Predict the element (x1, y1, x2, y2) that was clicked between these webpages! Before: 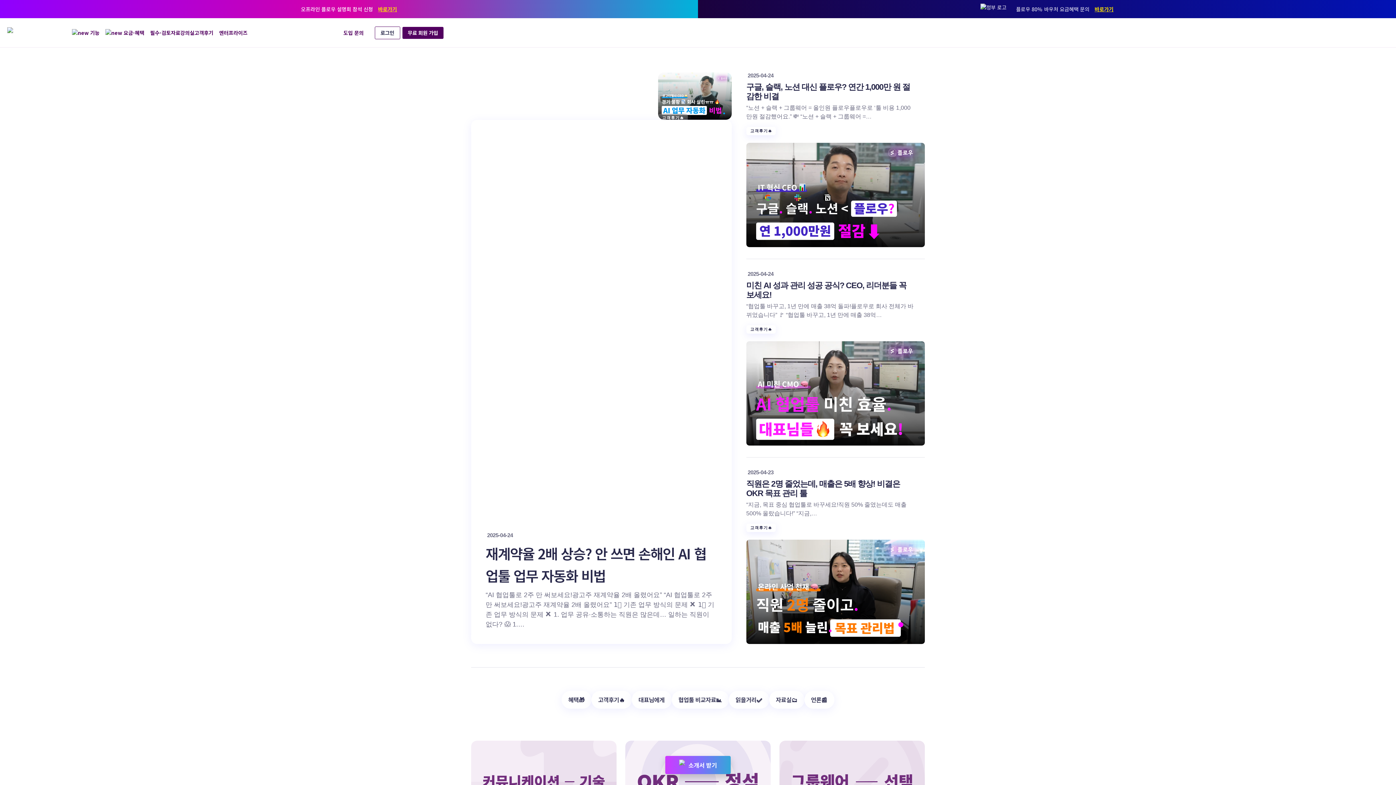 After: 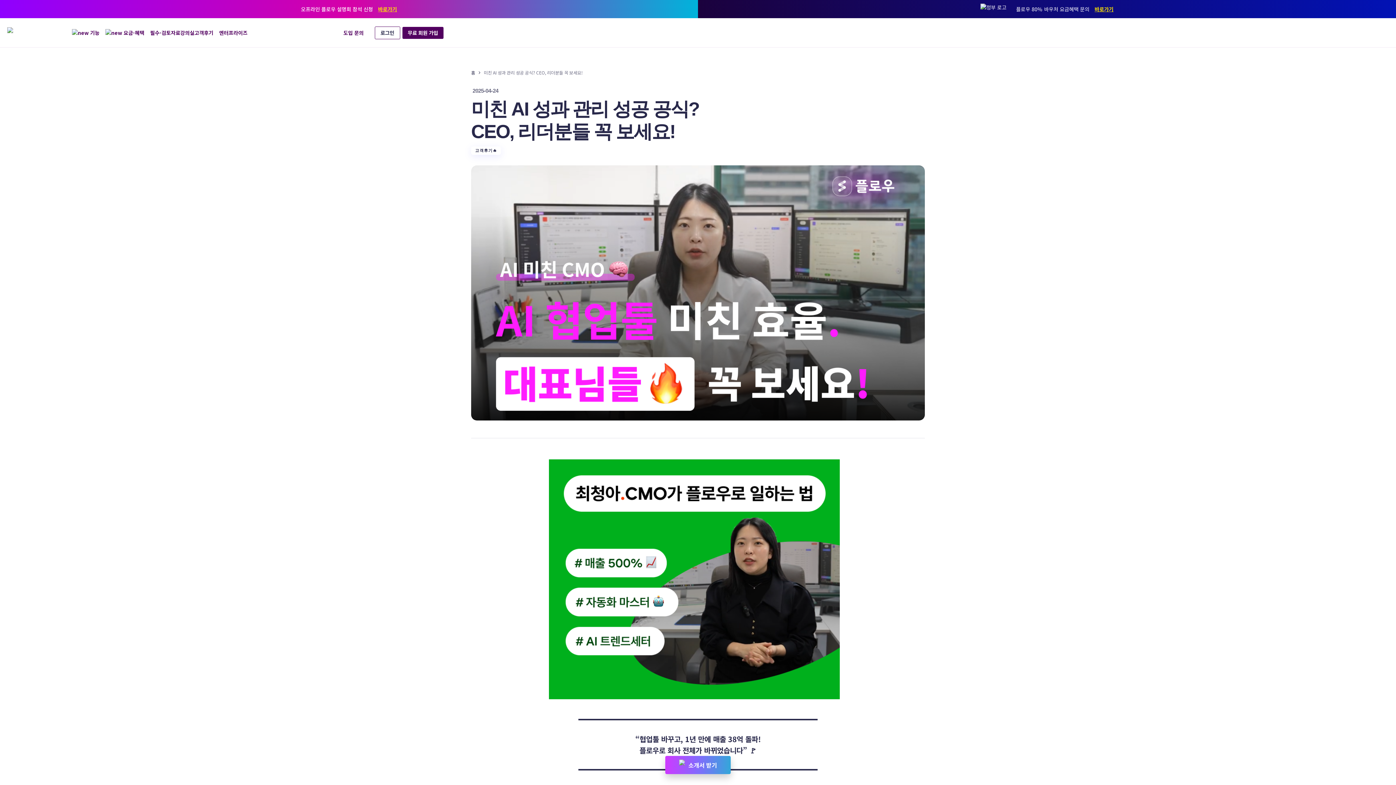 Action: bbox: (746, 281, 915, 300) label: 미친 AI 성과 관리 성공 공식? CEO, 리더분들 꼭 보세요!